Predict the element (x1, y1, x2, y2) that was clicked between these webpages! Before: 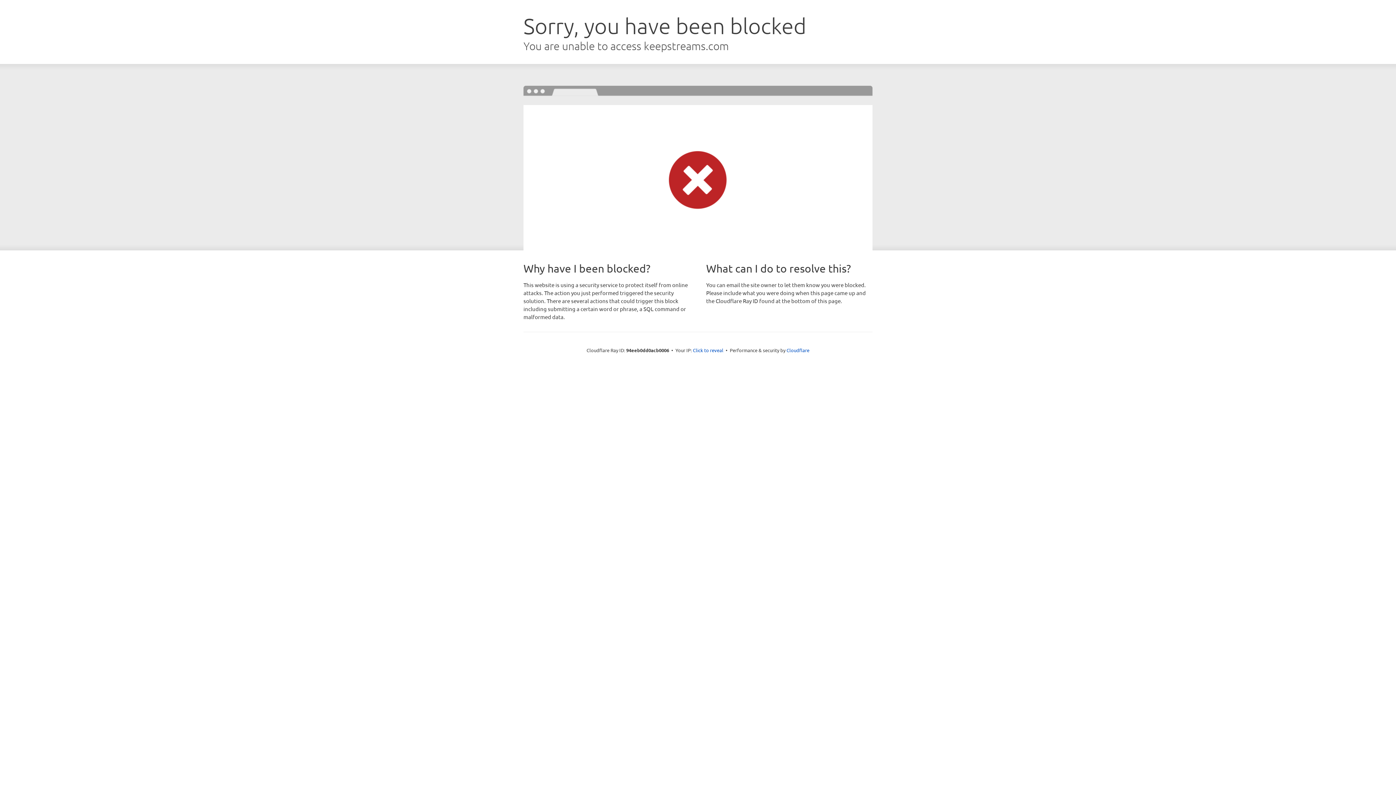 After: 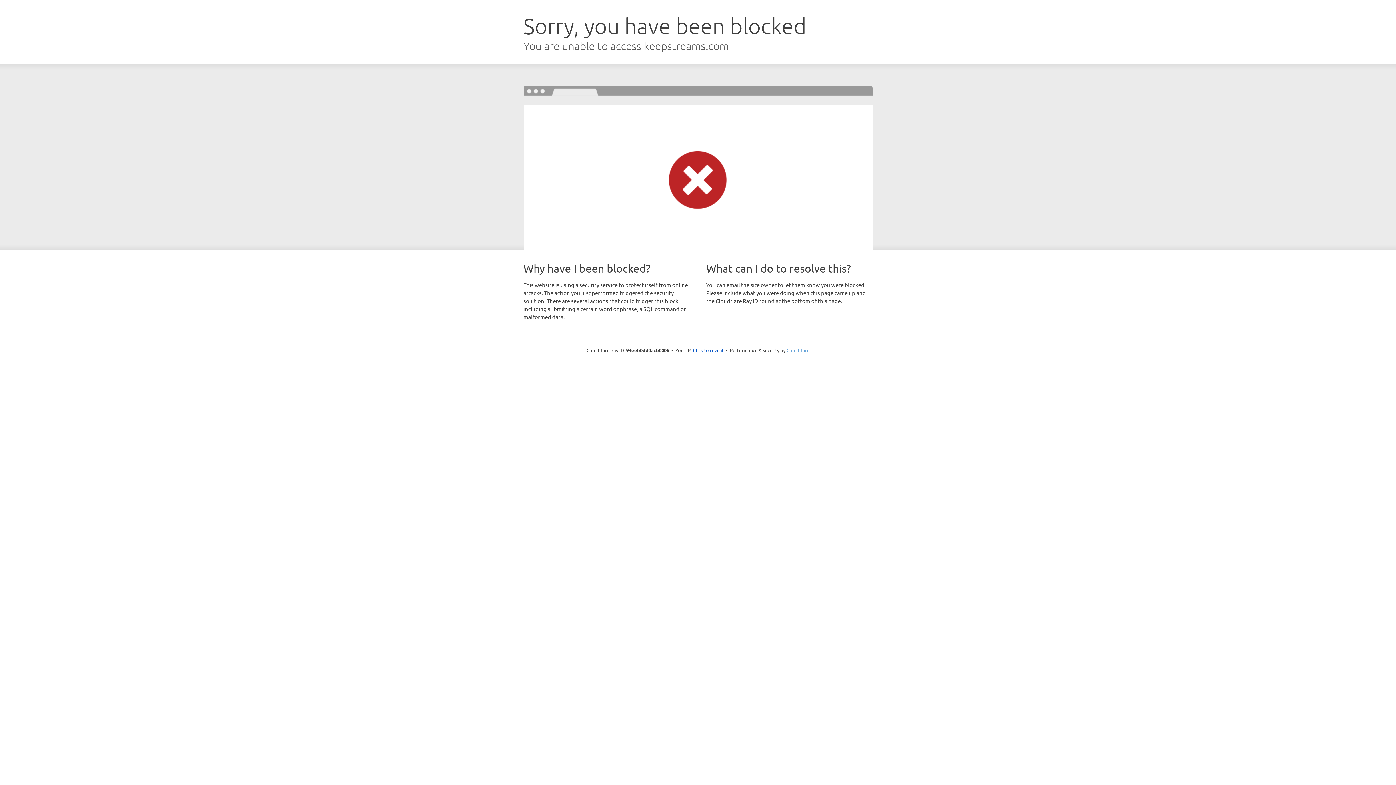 Action: bbox: (786, 347, 809, 353) label: Cloudflare